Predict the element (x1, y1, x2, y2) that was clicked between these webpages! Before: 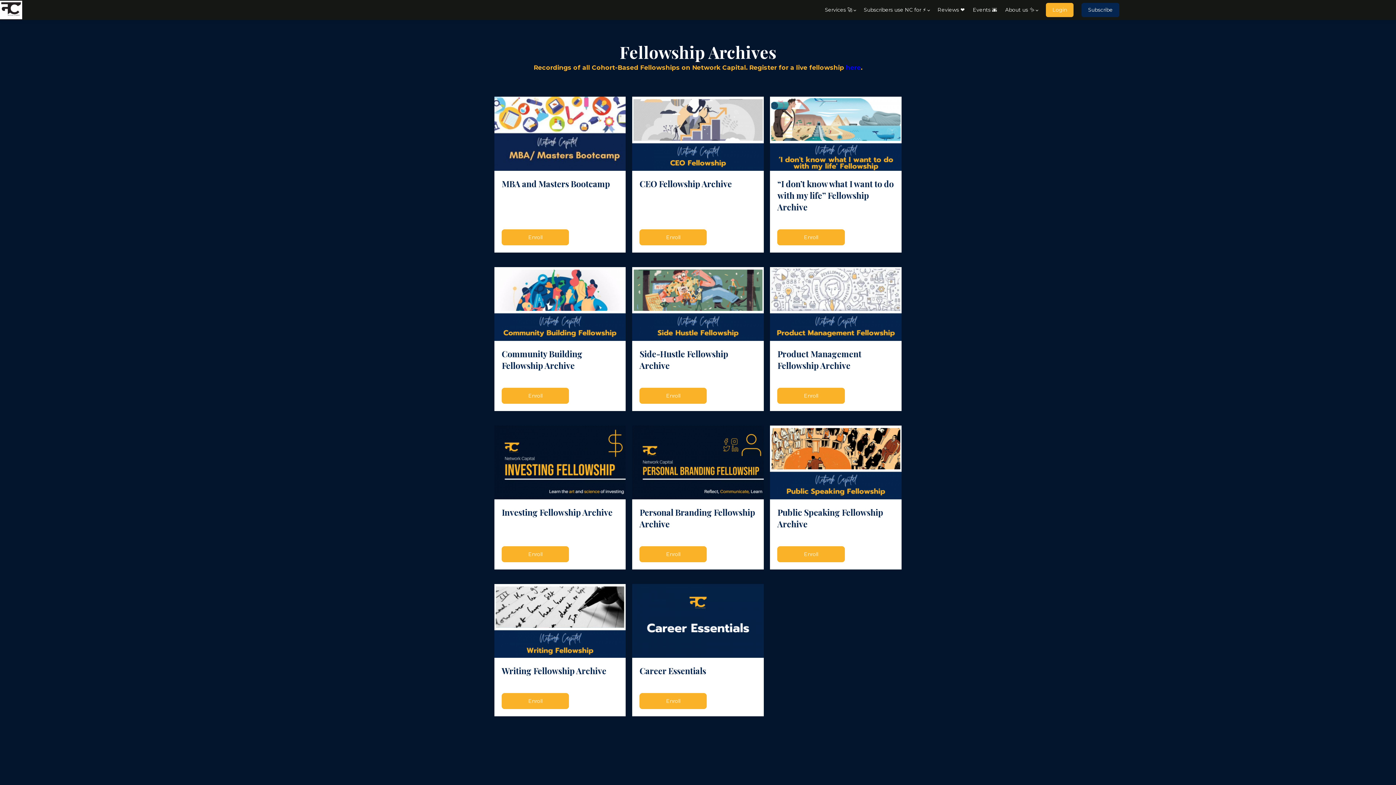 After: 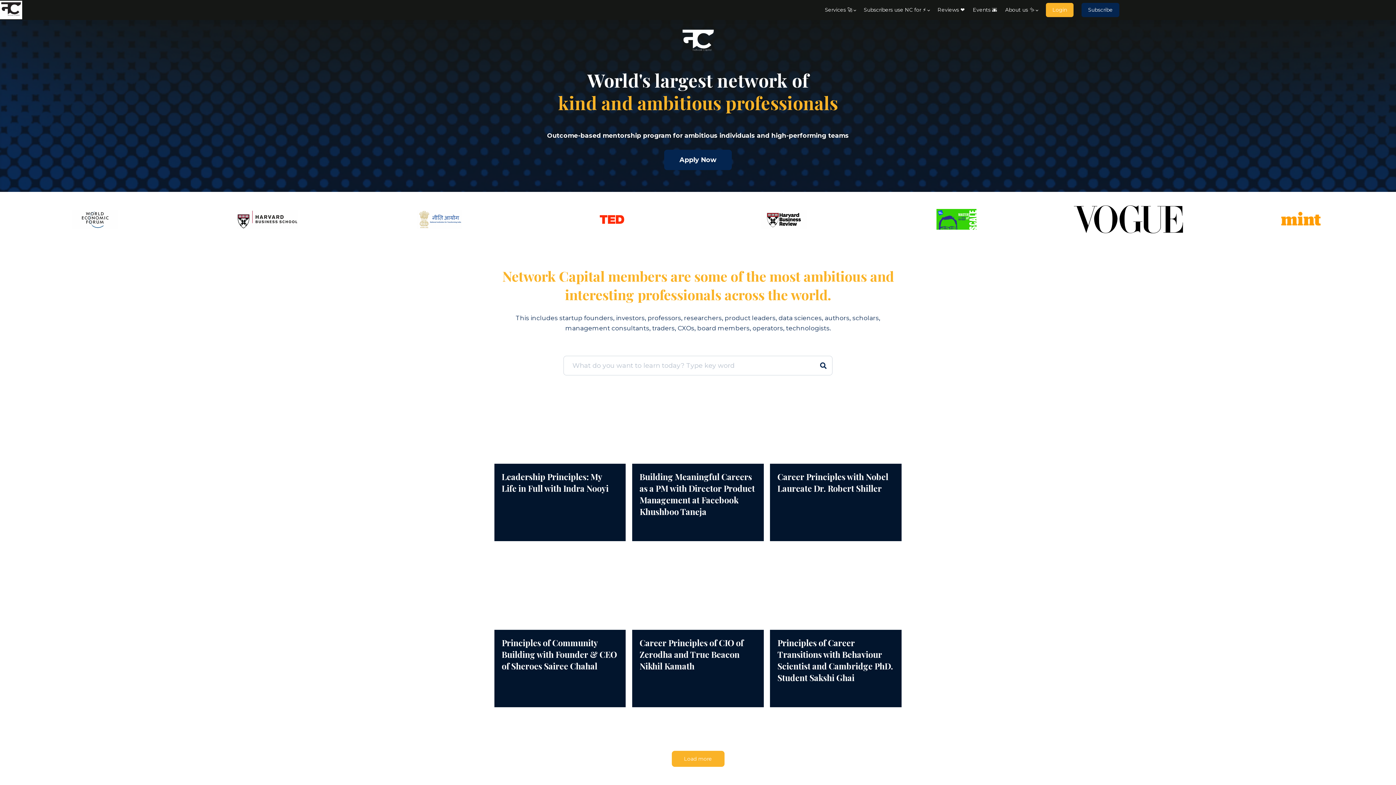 Action: bbox: (0, 0, 22, 19)